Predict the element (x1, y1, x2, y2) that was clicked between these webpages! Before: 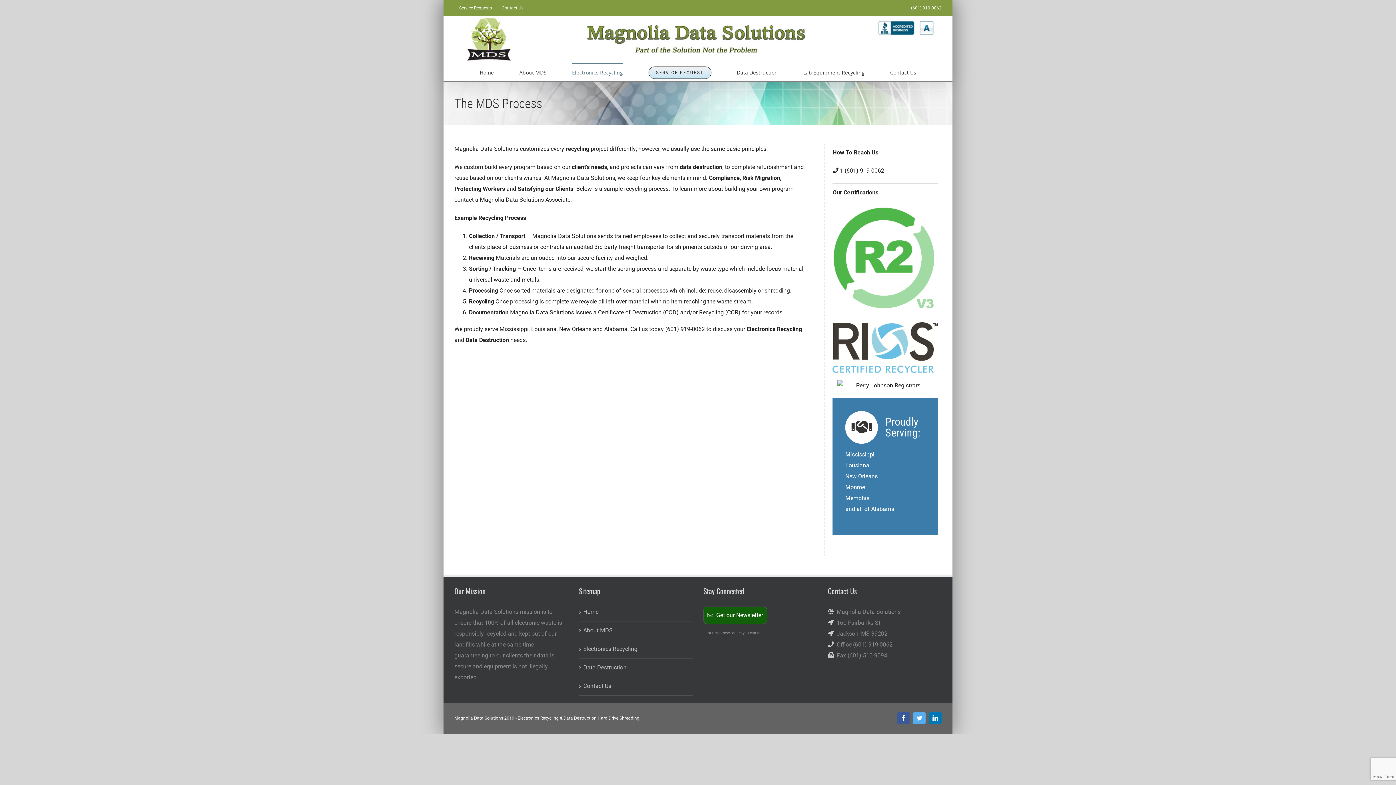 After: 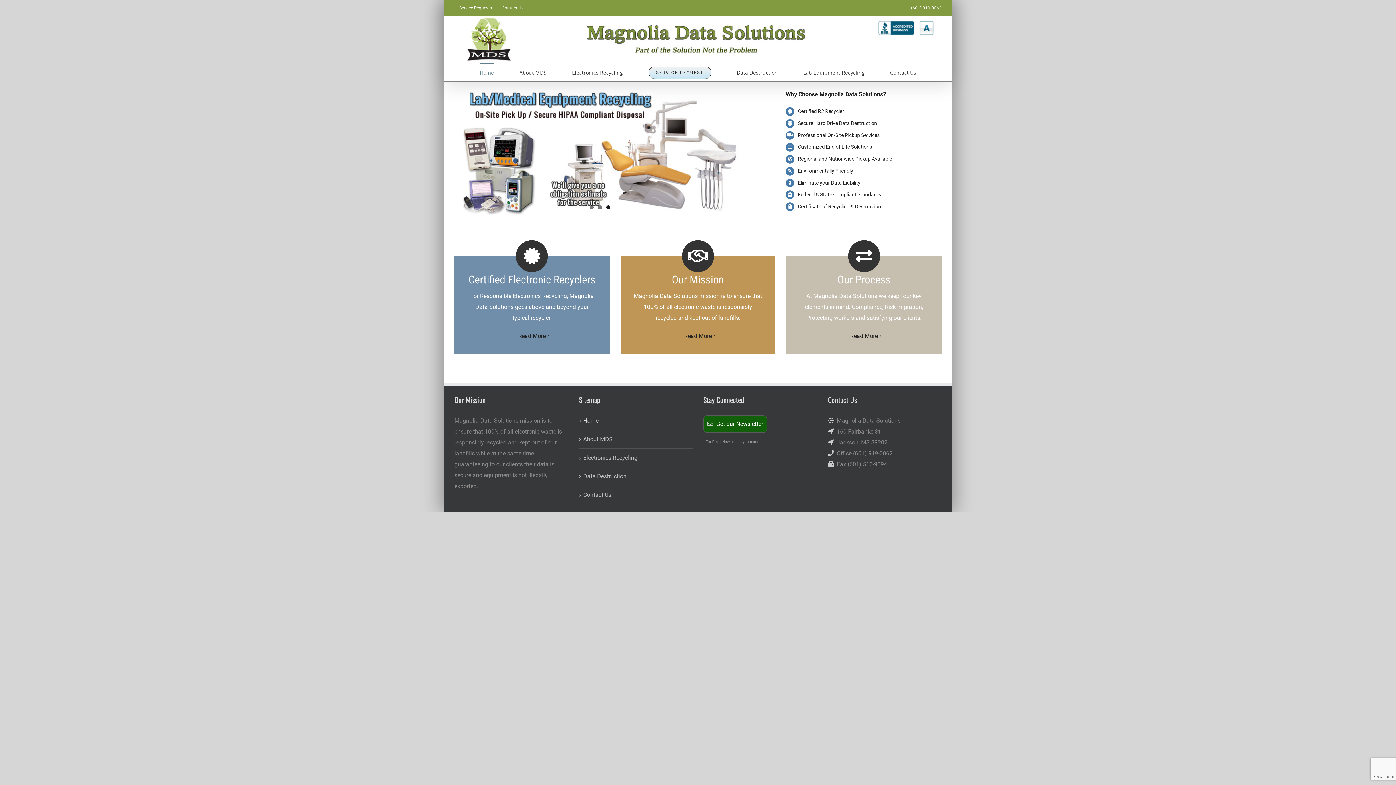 Action: bbox: (454, 16, 941, 62)